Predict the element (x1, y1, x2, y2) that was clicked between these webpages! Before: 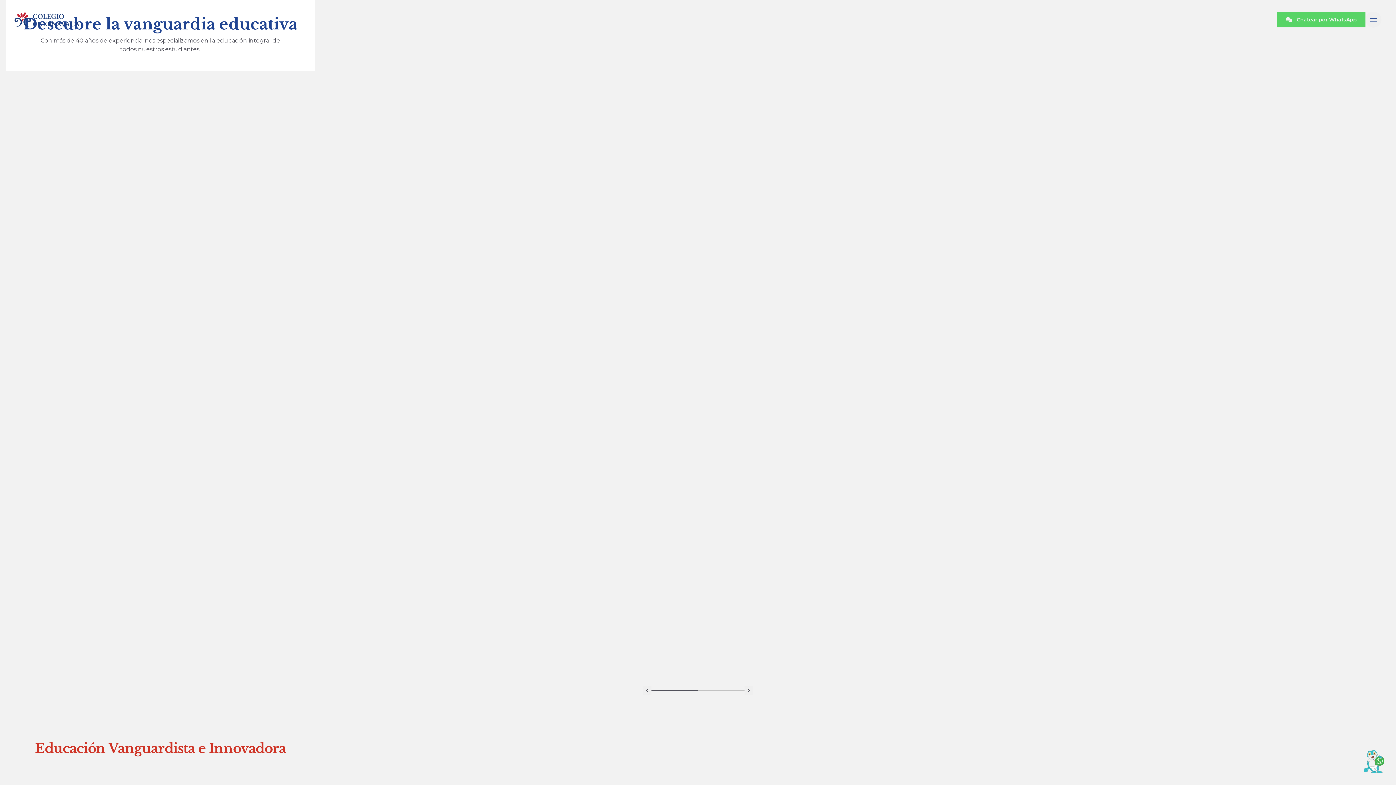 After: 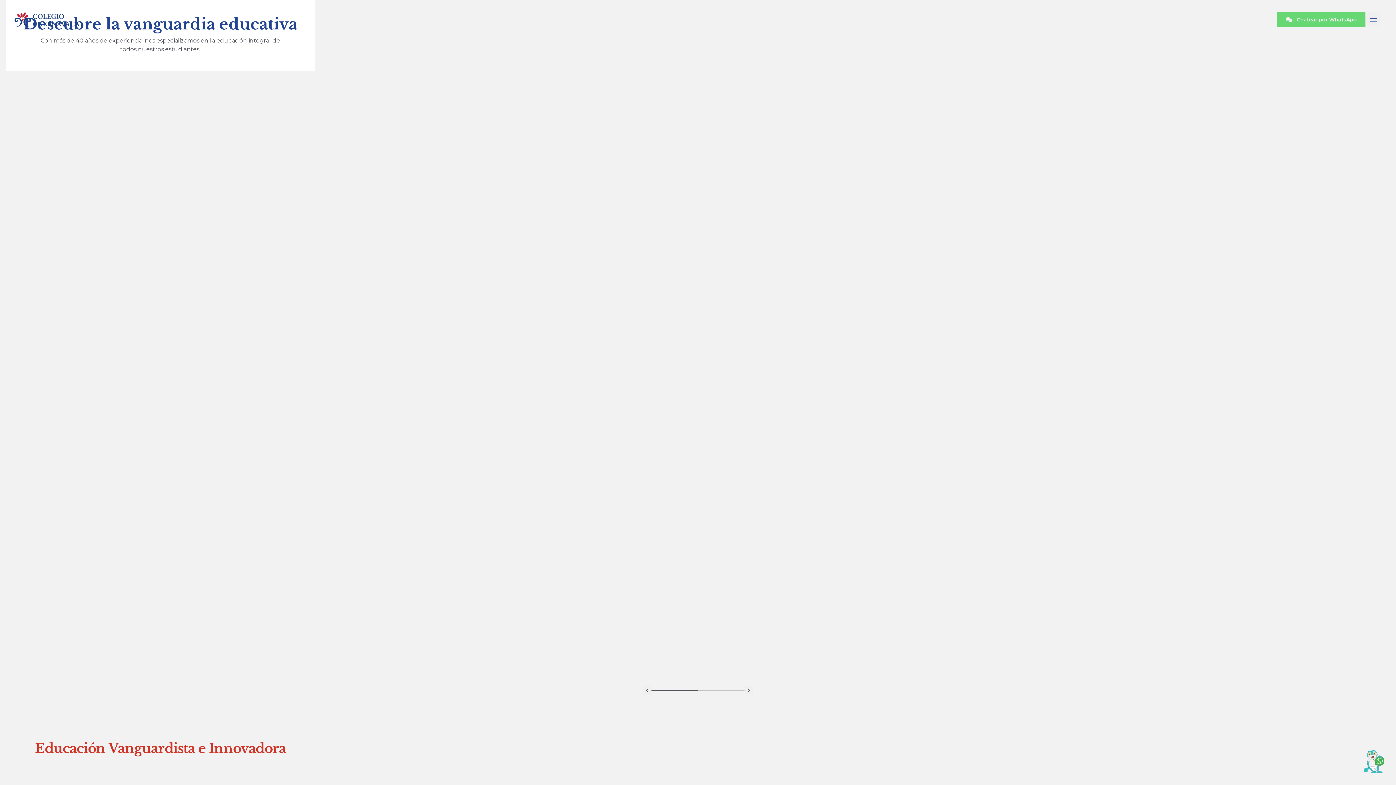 Action: bbox: (1277, 12, 1365, 26) label: Chatear por WhatsApp